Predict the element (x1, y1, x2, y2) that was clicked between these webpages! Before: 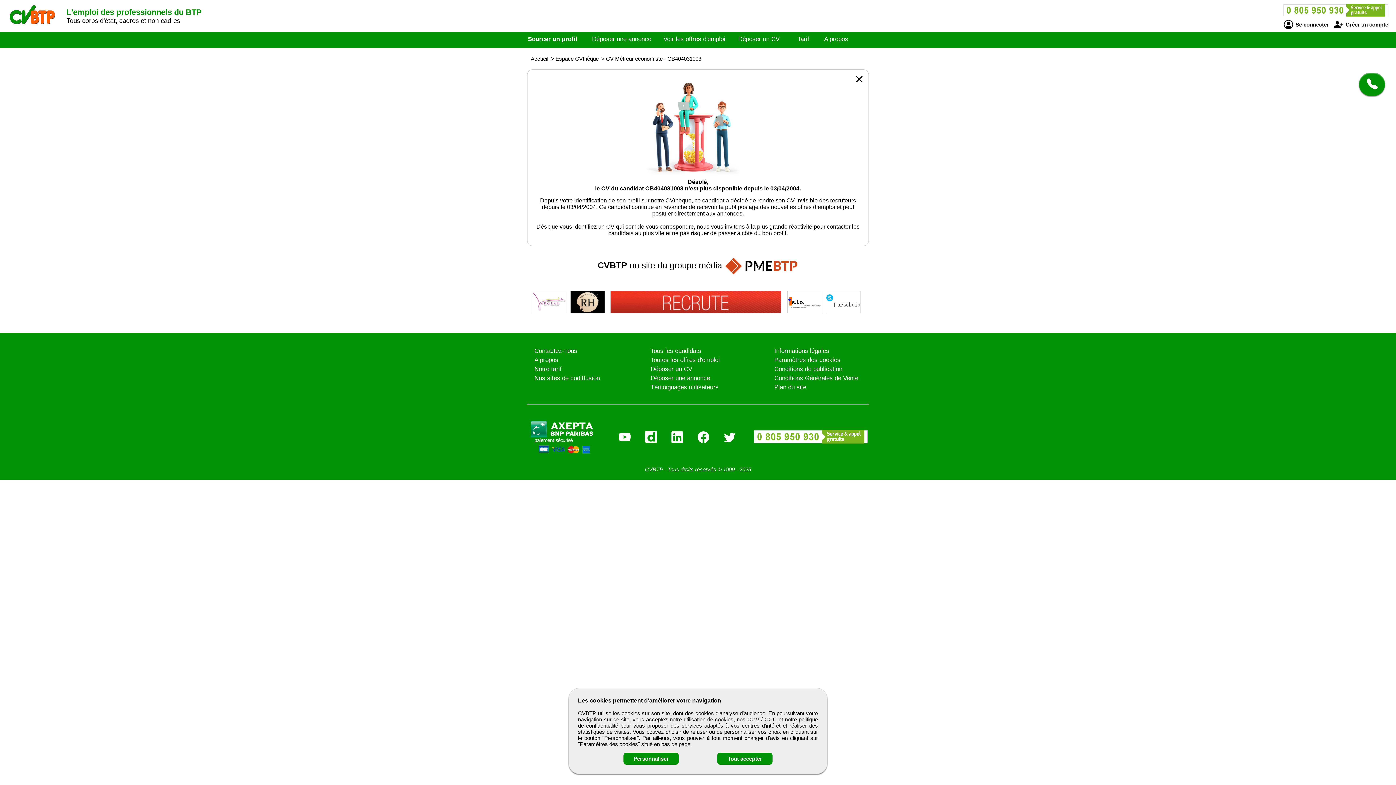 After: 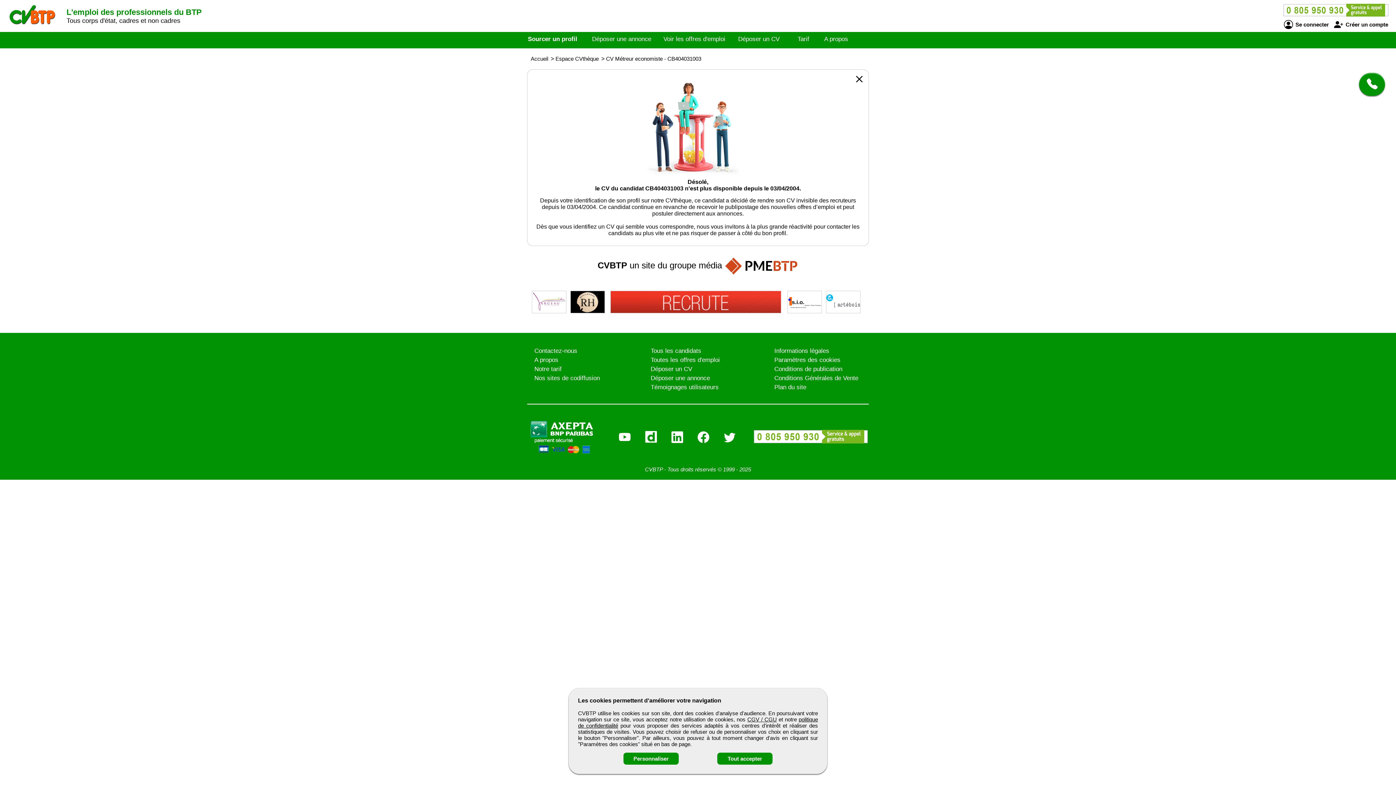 Action: bbox: (531, 290, 566, 313)